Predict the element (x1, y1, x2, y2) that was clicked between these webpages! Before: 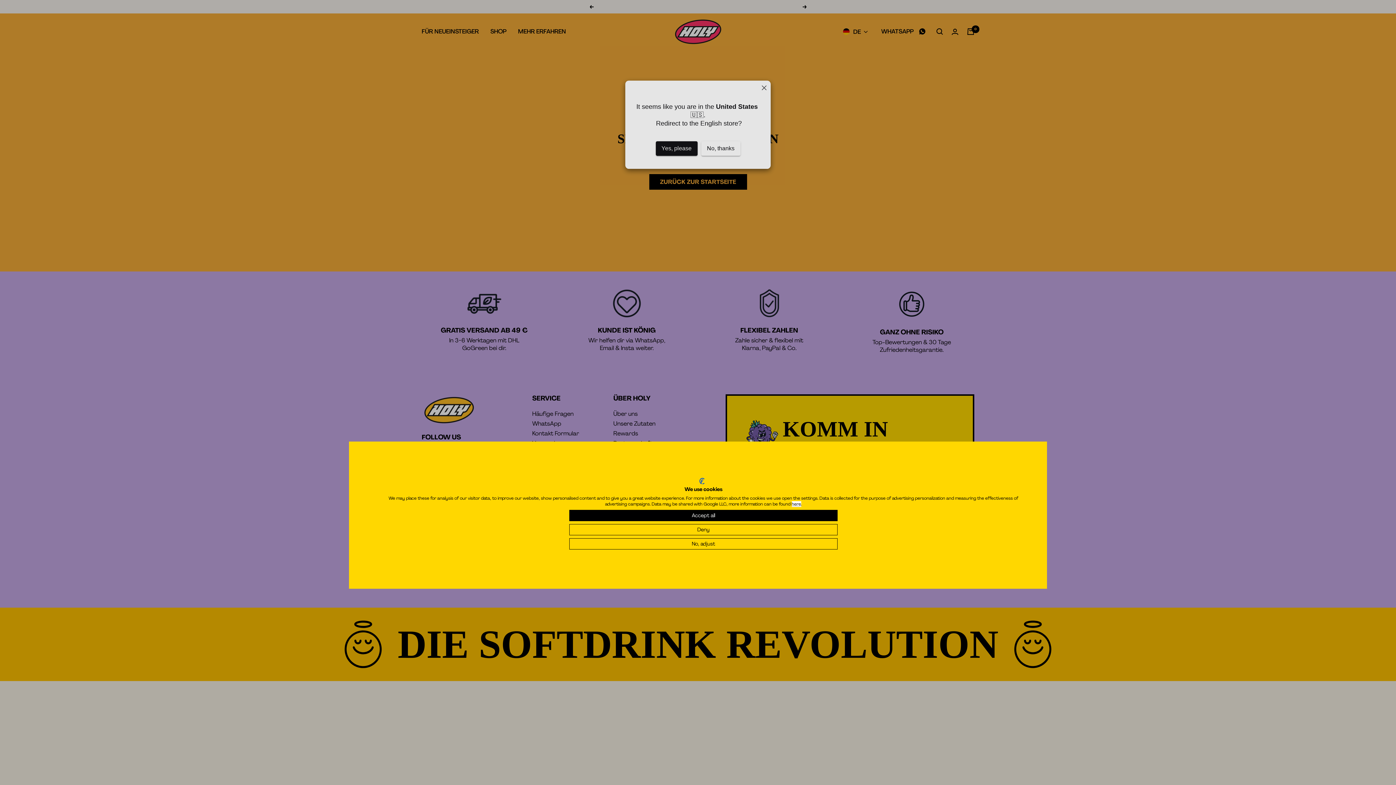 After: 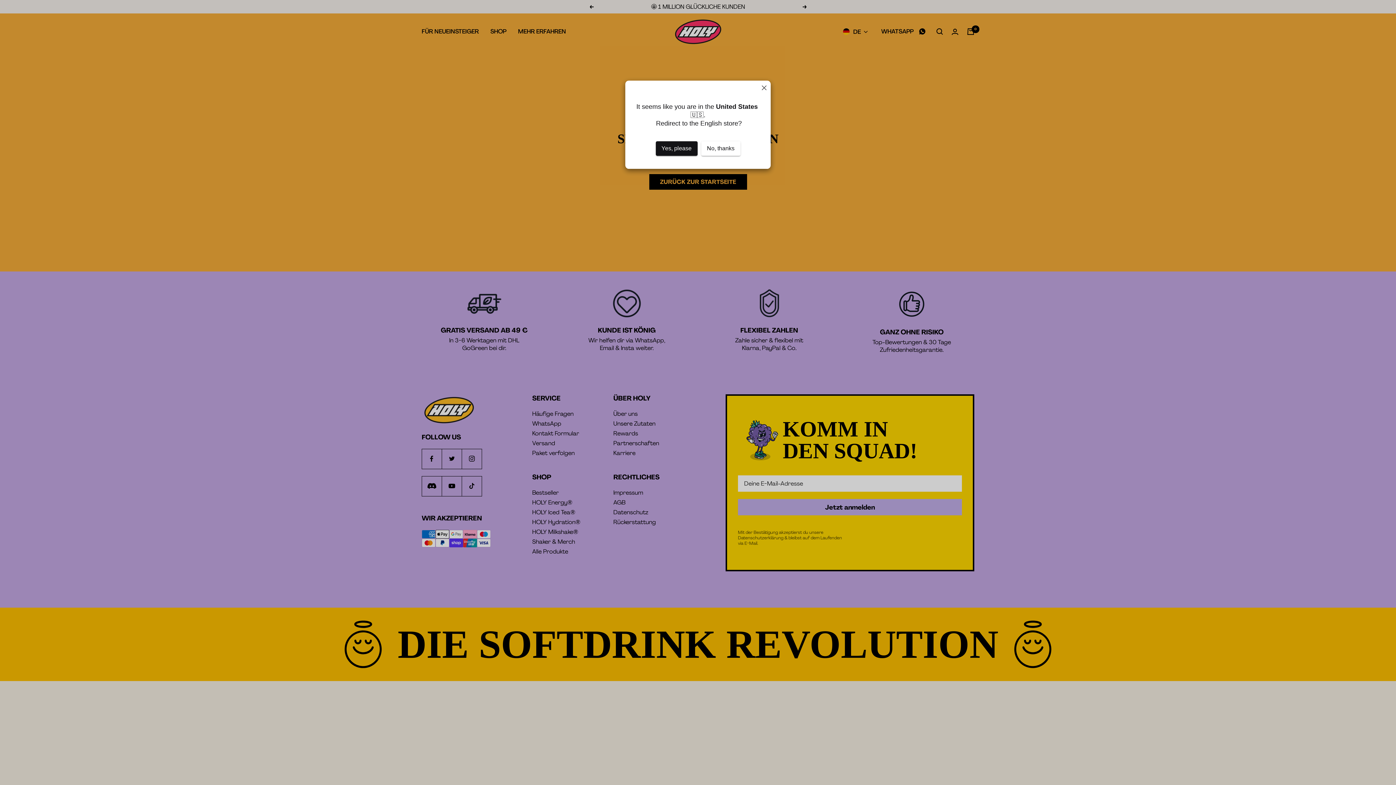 Action: label: Accept all cookies bbox: (569, 510, 837, 521)